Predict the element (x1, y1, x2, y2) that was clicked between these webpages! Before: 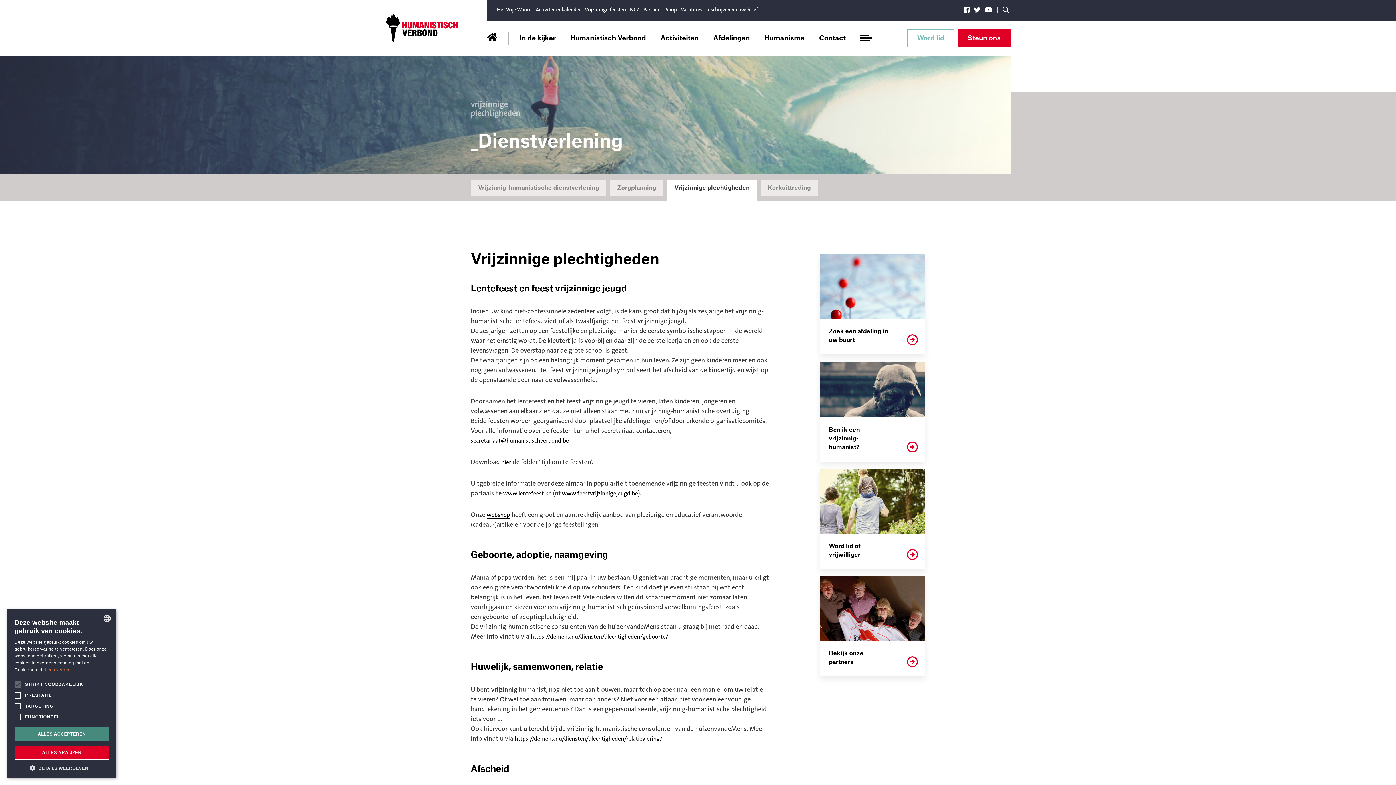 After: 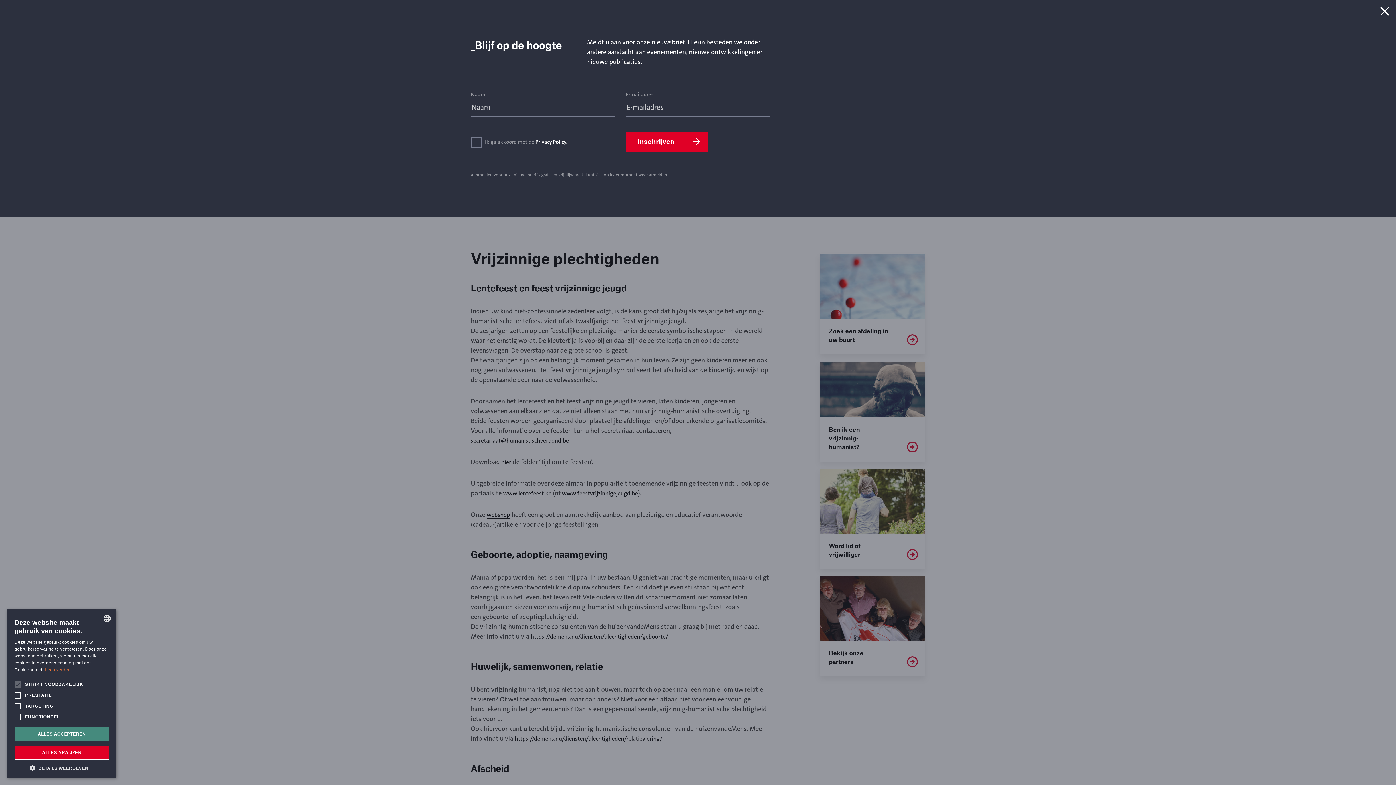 Action: bbox: (706, 7, 758, 12) label: Inschrijven nieuwsbrief